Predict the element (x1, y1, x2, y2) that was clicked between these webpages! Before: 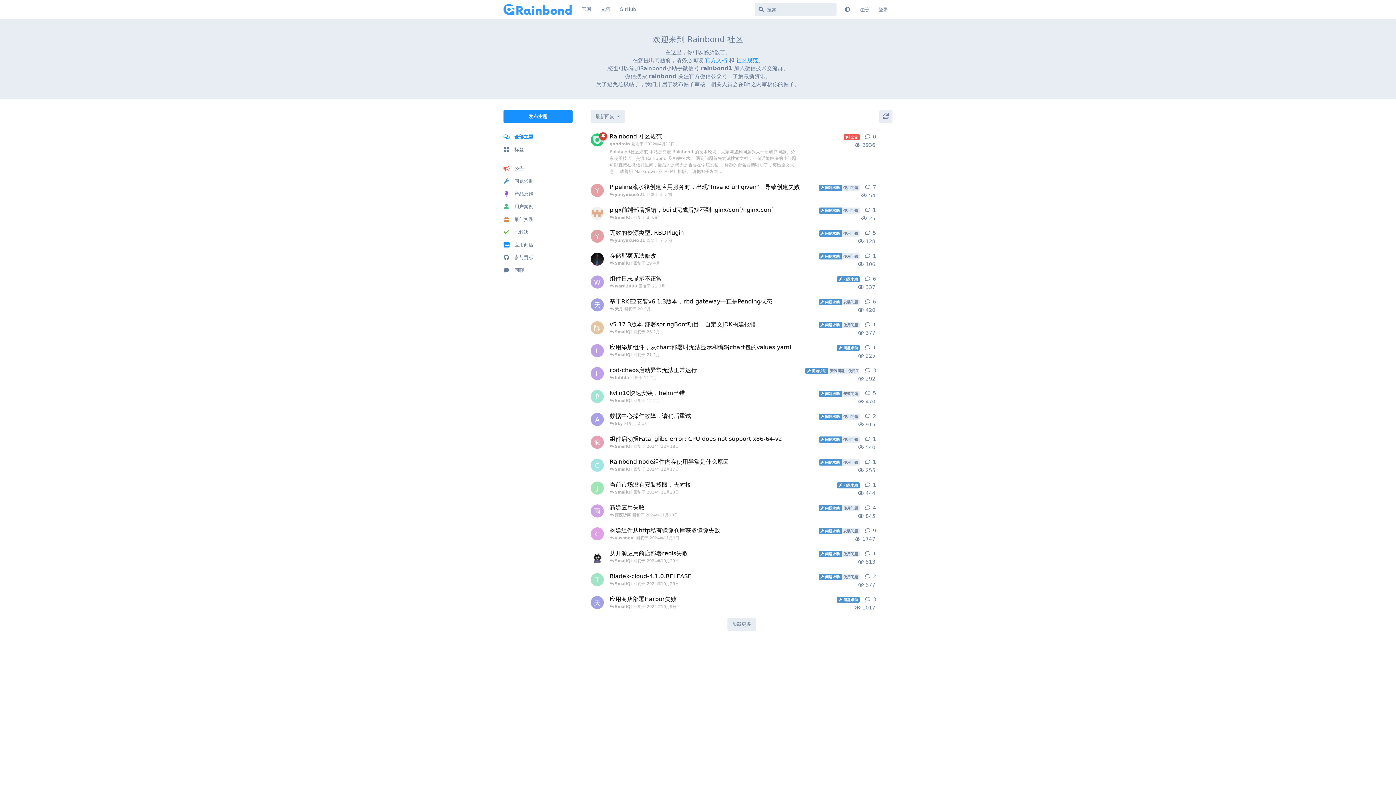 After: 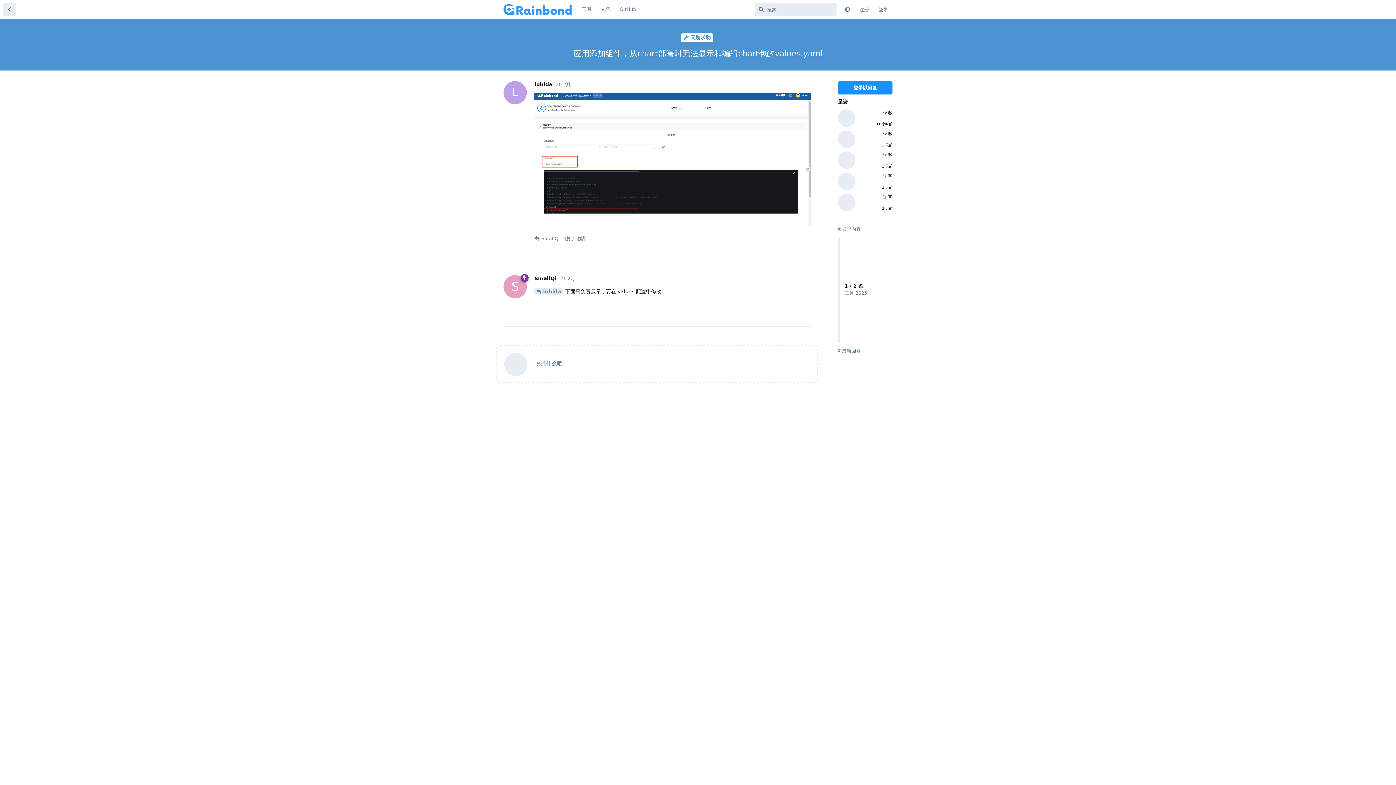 Action: bbox: (609, 339, 860, 362) label: 应用添加组件，从chart部署时无法显示和编辑chart包的values.yaml
 问题求助
 SmallQi 回复于 21 2月
225